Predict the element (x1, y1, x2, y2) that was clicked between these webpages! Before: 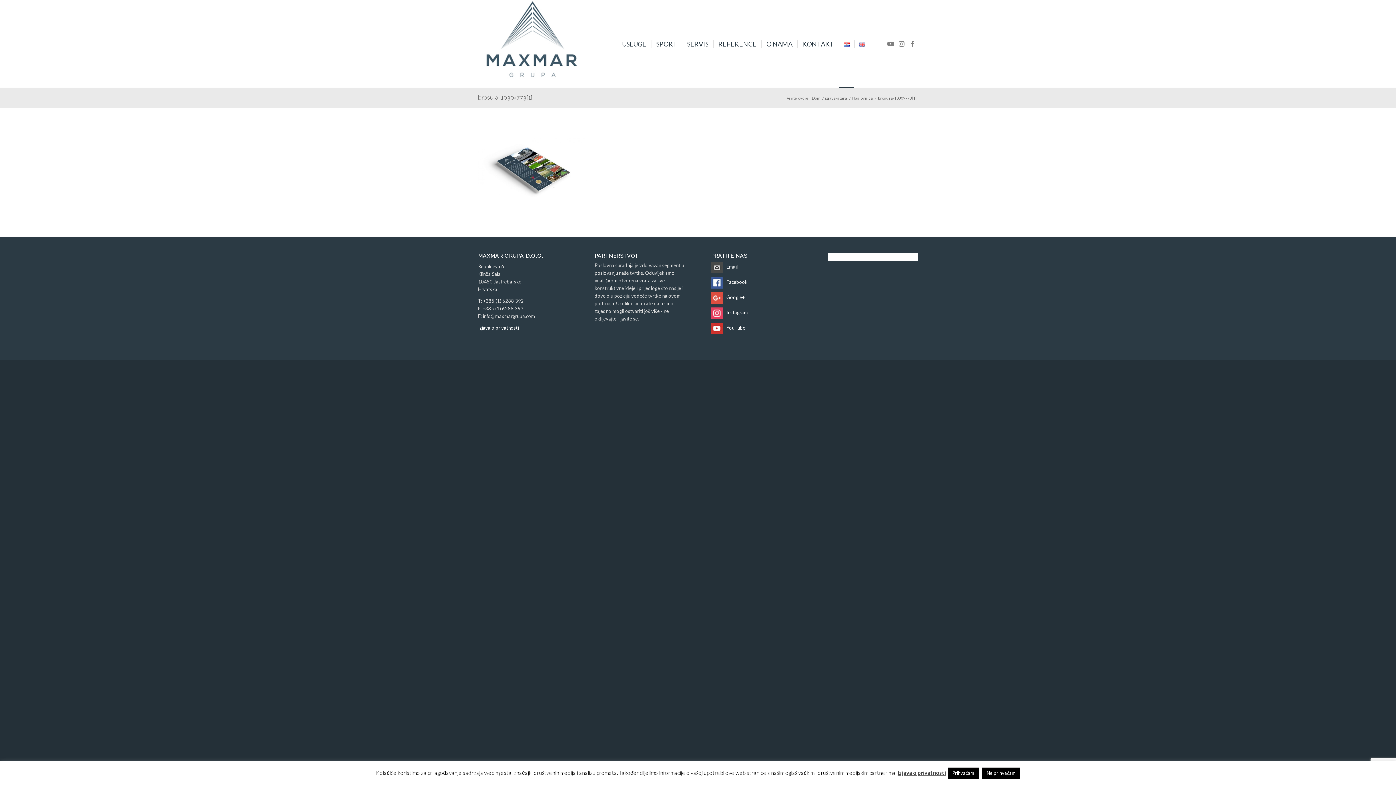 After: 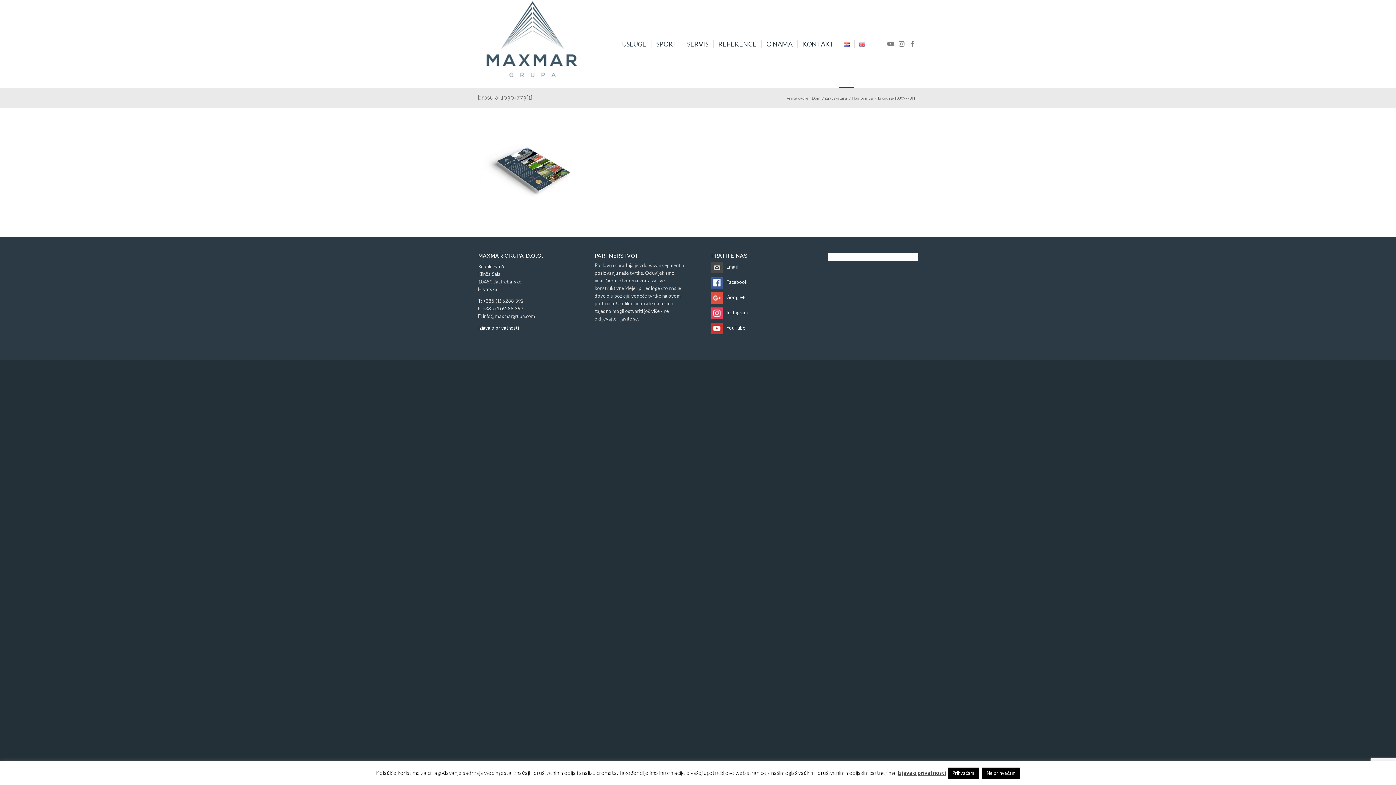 Action: bbox: (838, 0, 854, 87)